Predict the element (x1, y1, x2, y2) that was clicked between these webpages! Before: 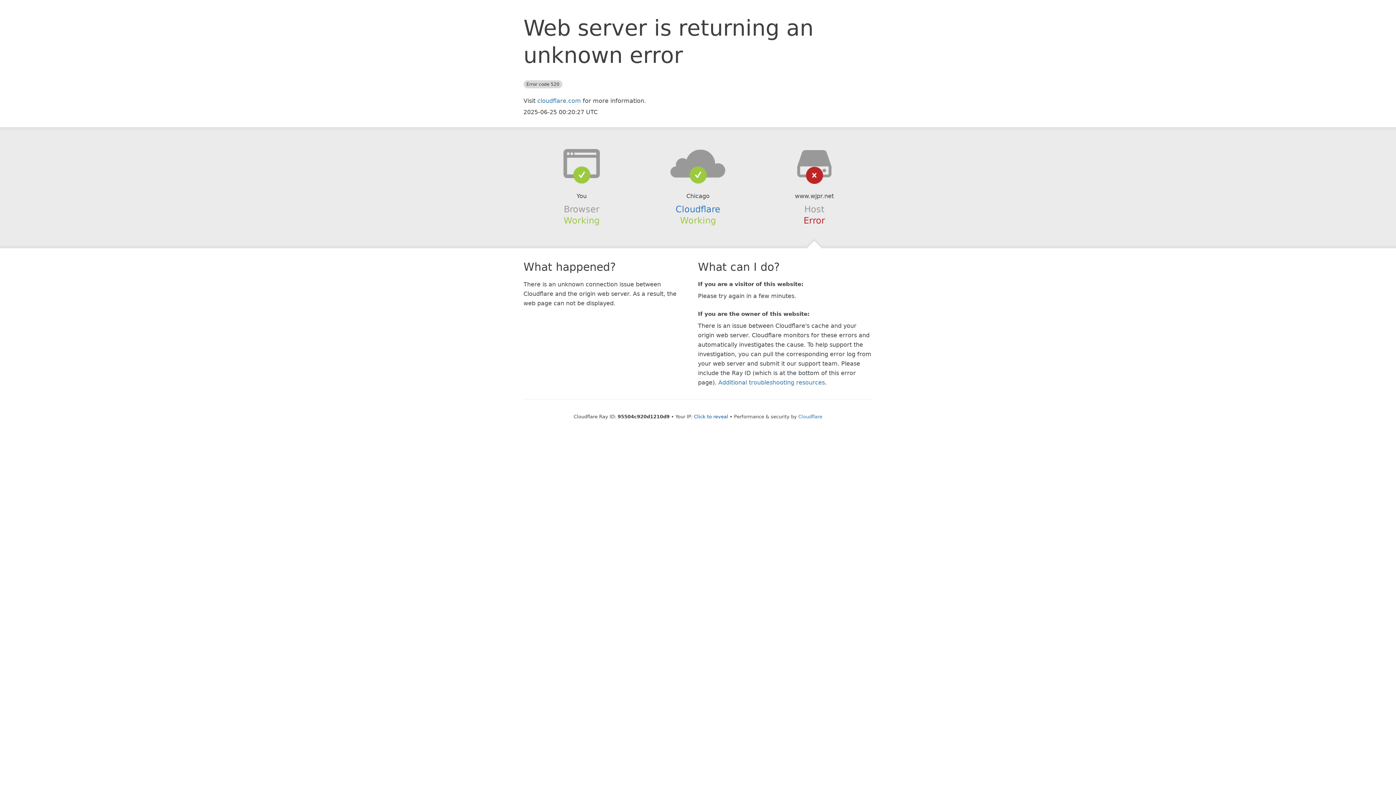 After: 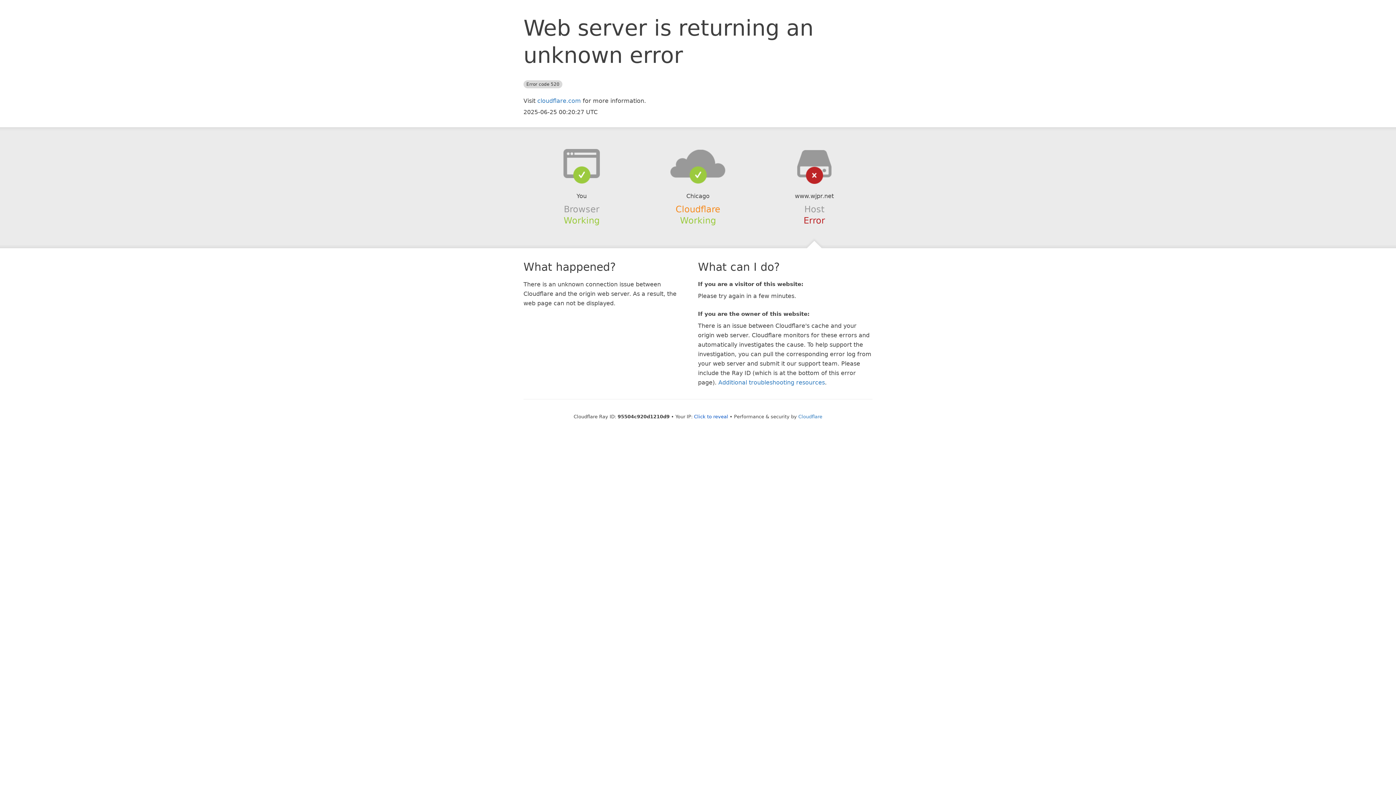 Action: bbox: (675, 204, 720, 214) label: Cloudflare